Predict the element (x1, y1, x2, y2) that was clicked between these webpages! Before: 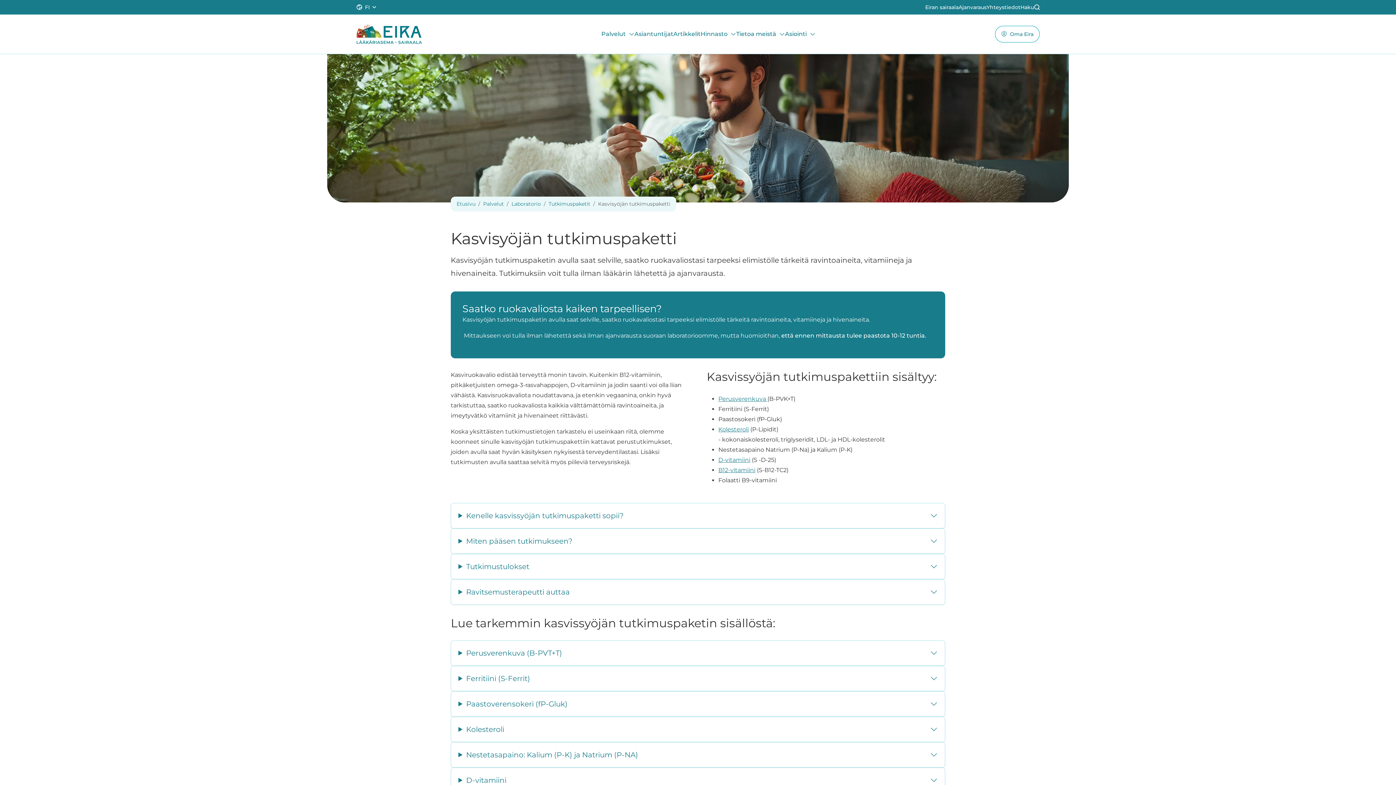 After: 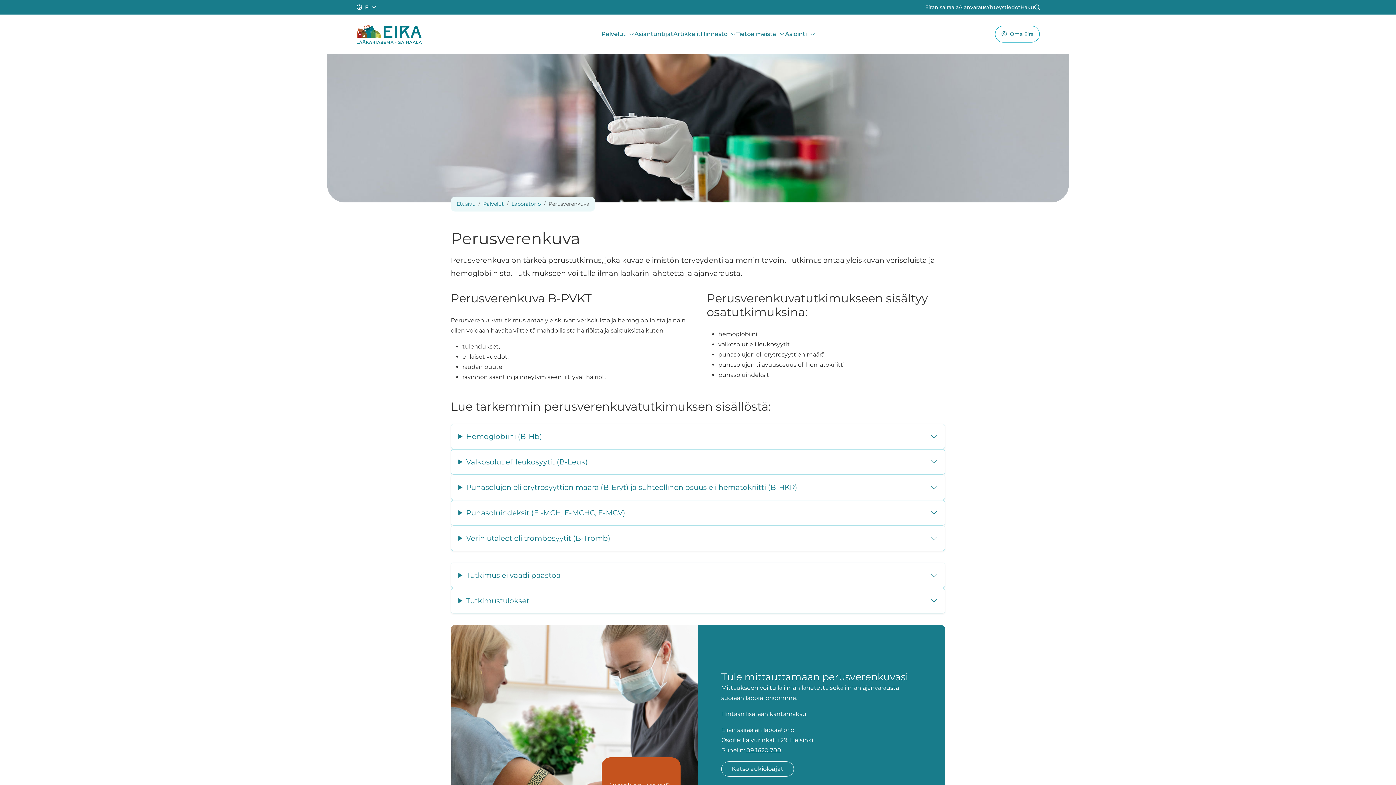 Action: bbox: (718, 395, 767, 402) label: Perusverenkuva 